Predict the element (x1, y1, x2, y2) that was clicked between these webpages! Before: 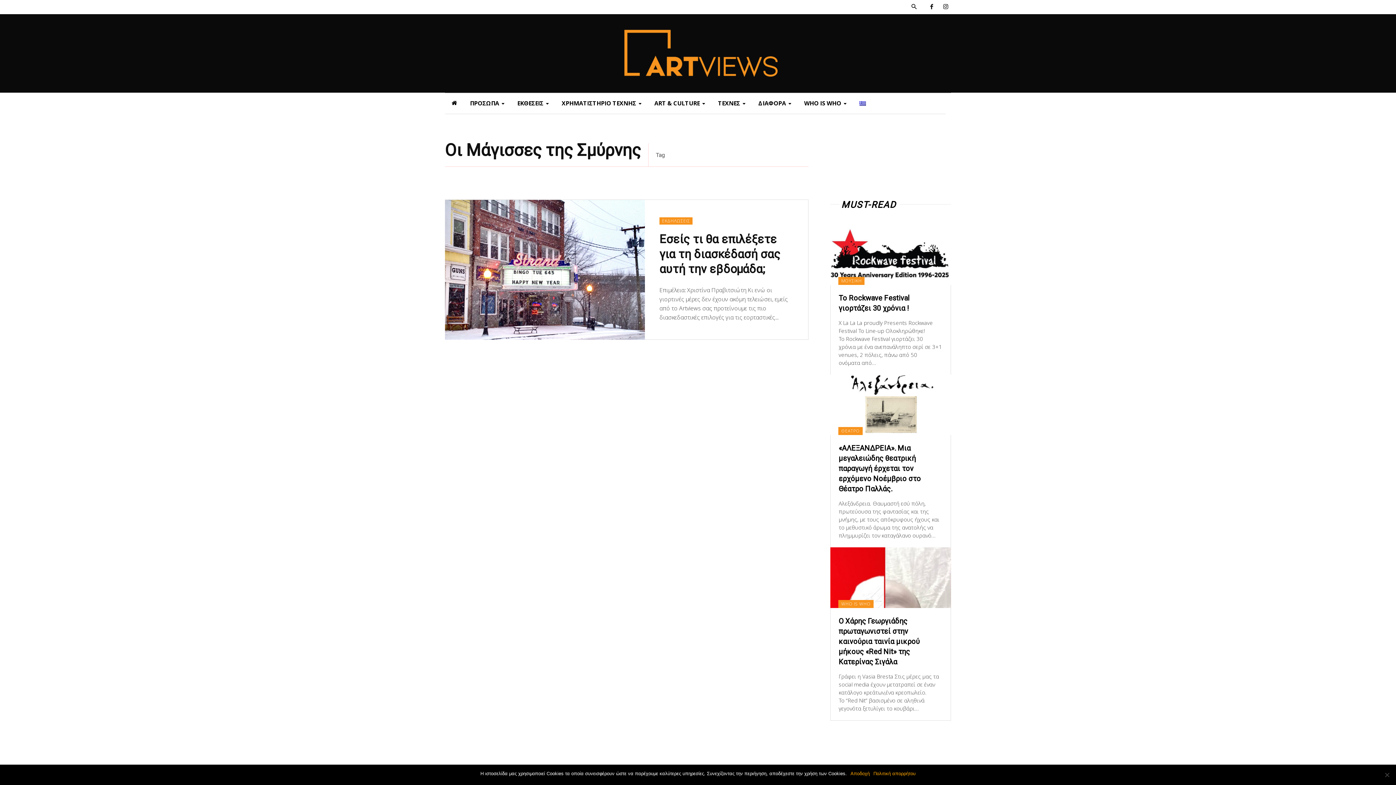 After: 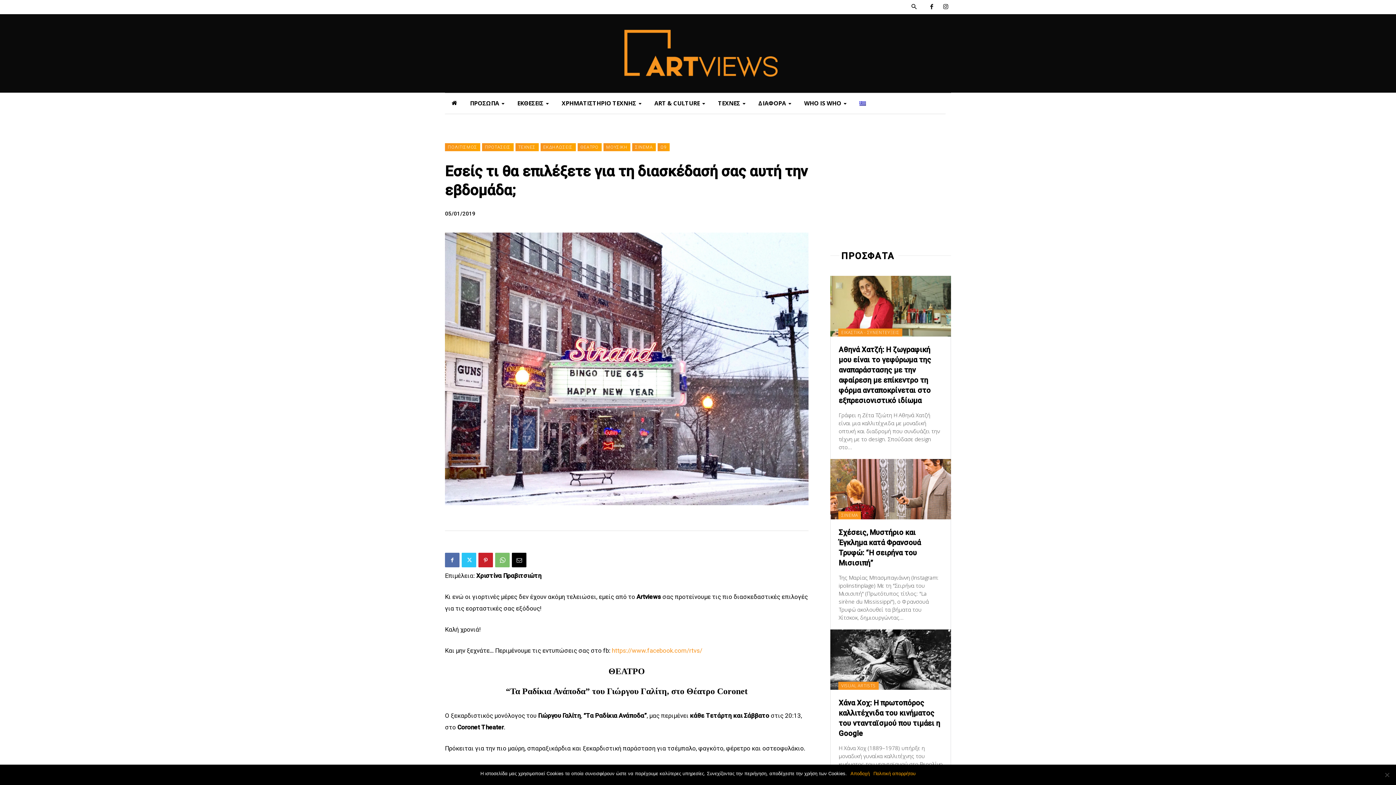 Action: bbox: (445, 200, 645, 340)